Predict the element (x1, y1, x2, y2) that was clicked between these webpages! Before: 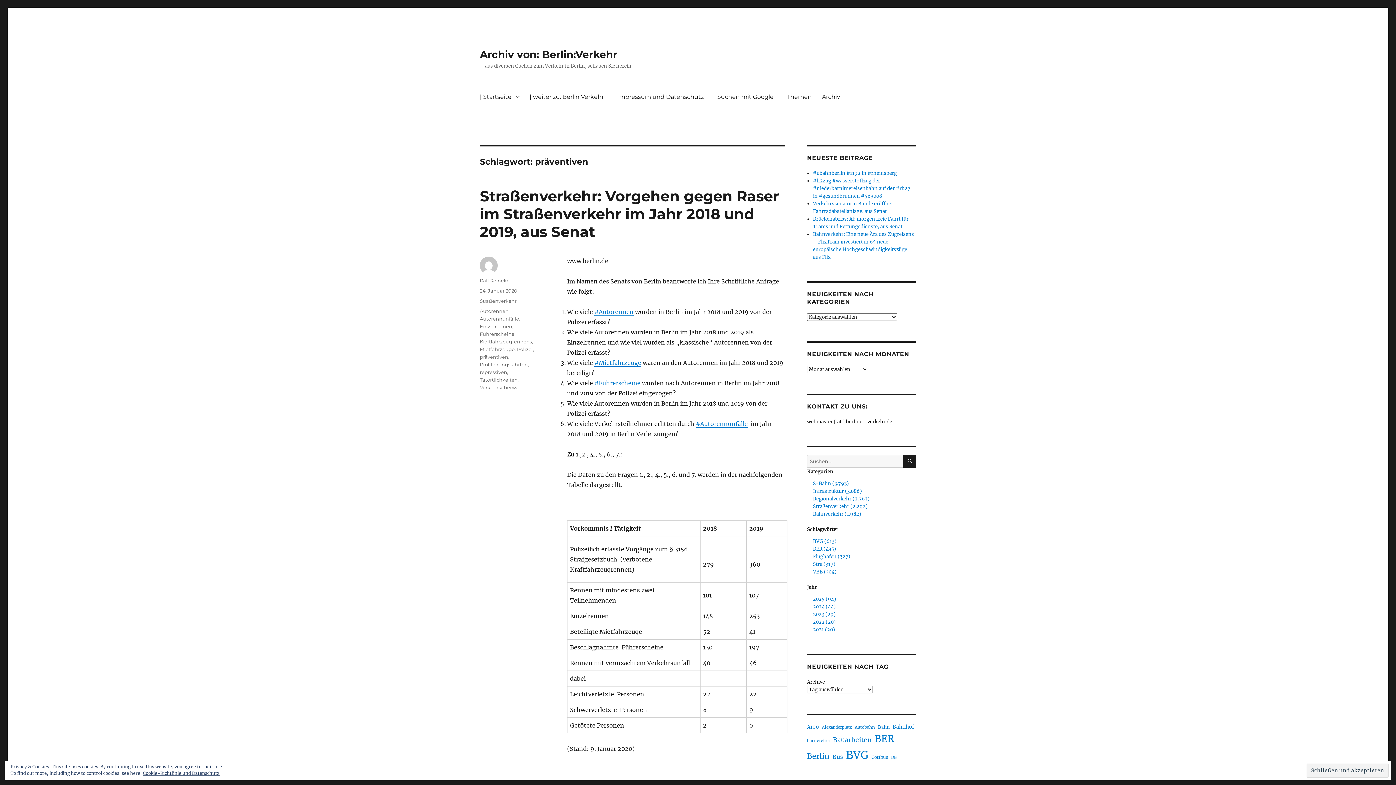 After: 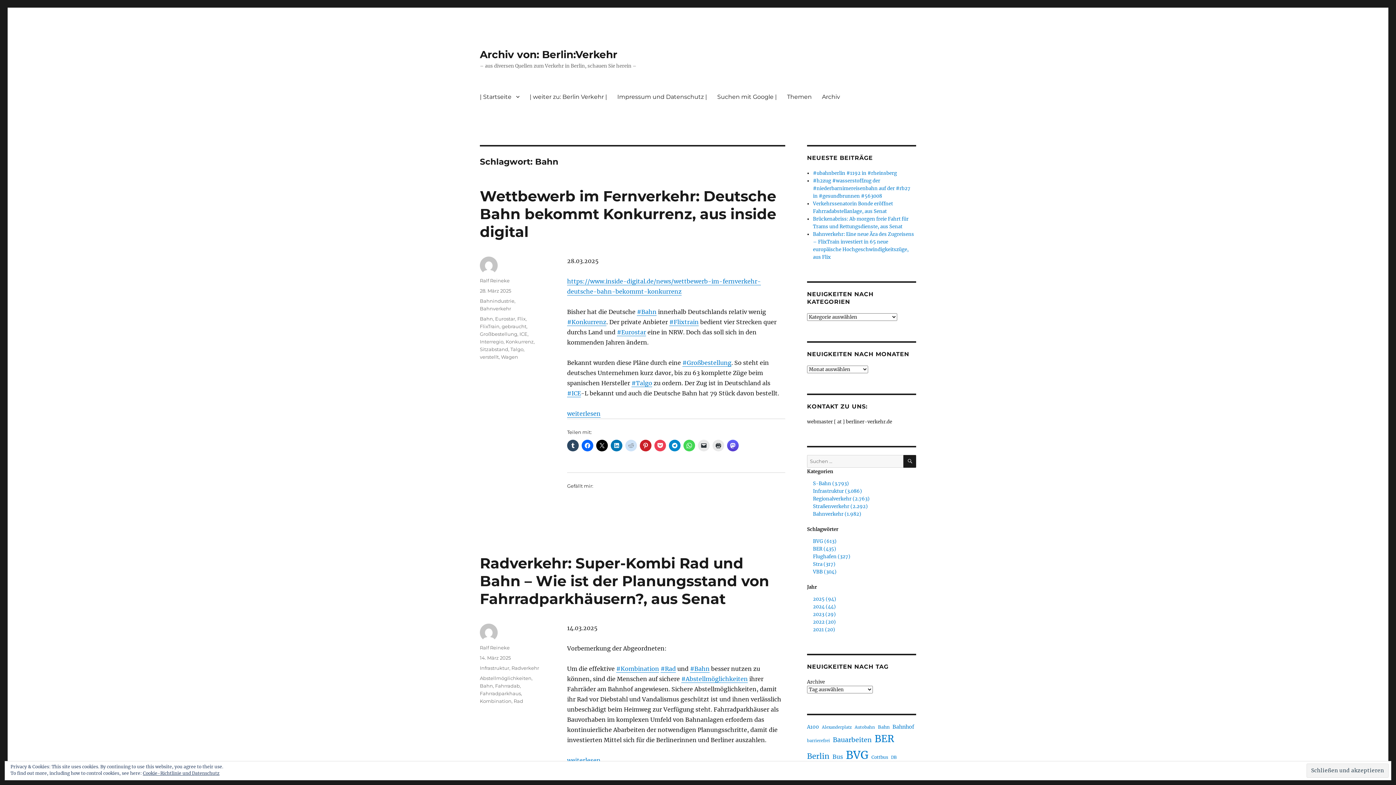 Action: label: Bahn (207 Einträge) bbox: (878, 723, 889, 731)